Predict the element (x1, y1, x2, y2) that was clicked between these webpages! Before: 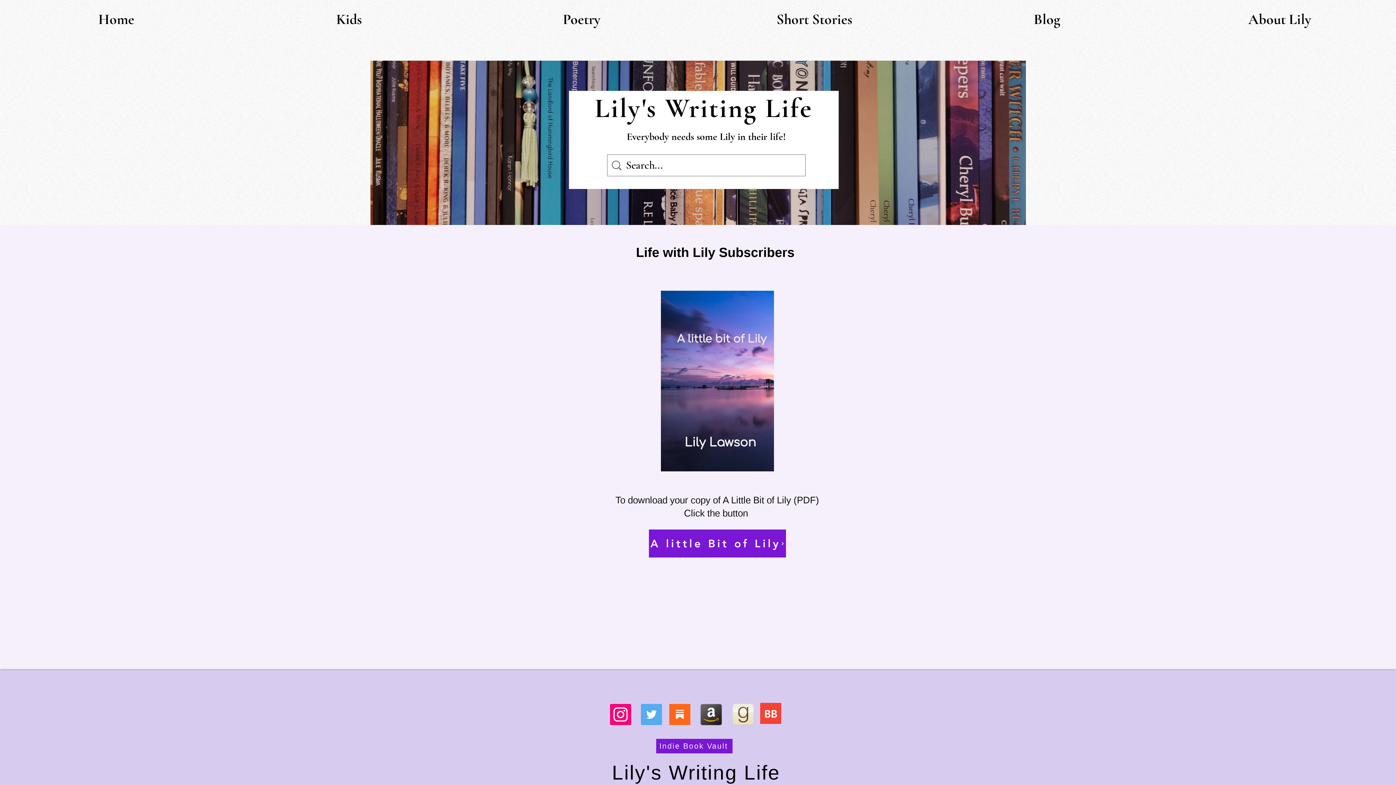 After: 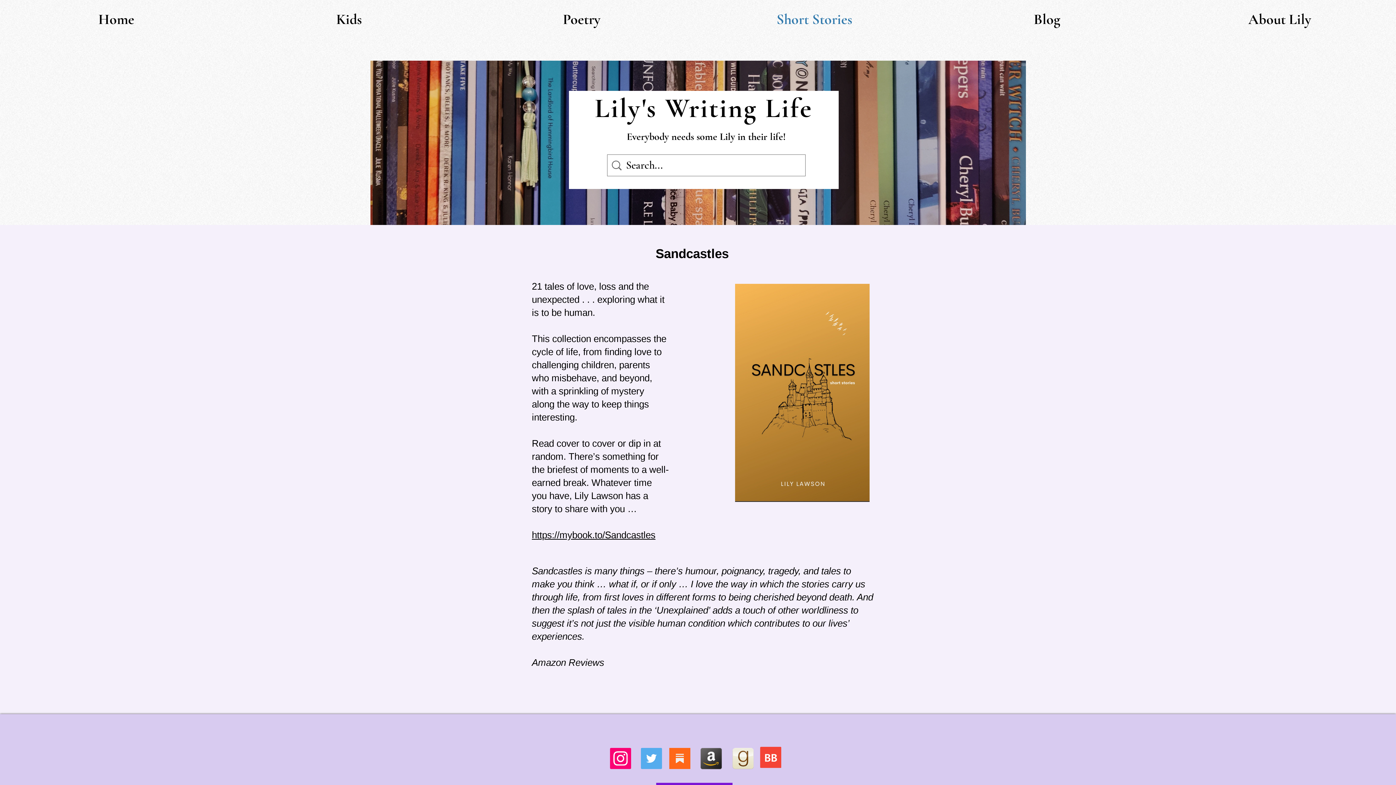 Action: label: Short Stories bbox: (698, 1, 930, 37)